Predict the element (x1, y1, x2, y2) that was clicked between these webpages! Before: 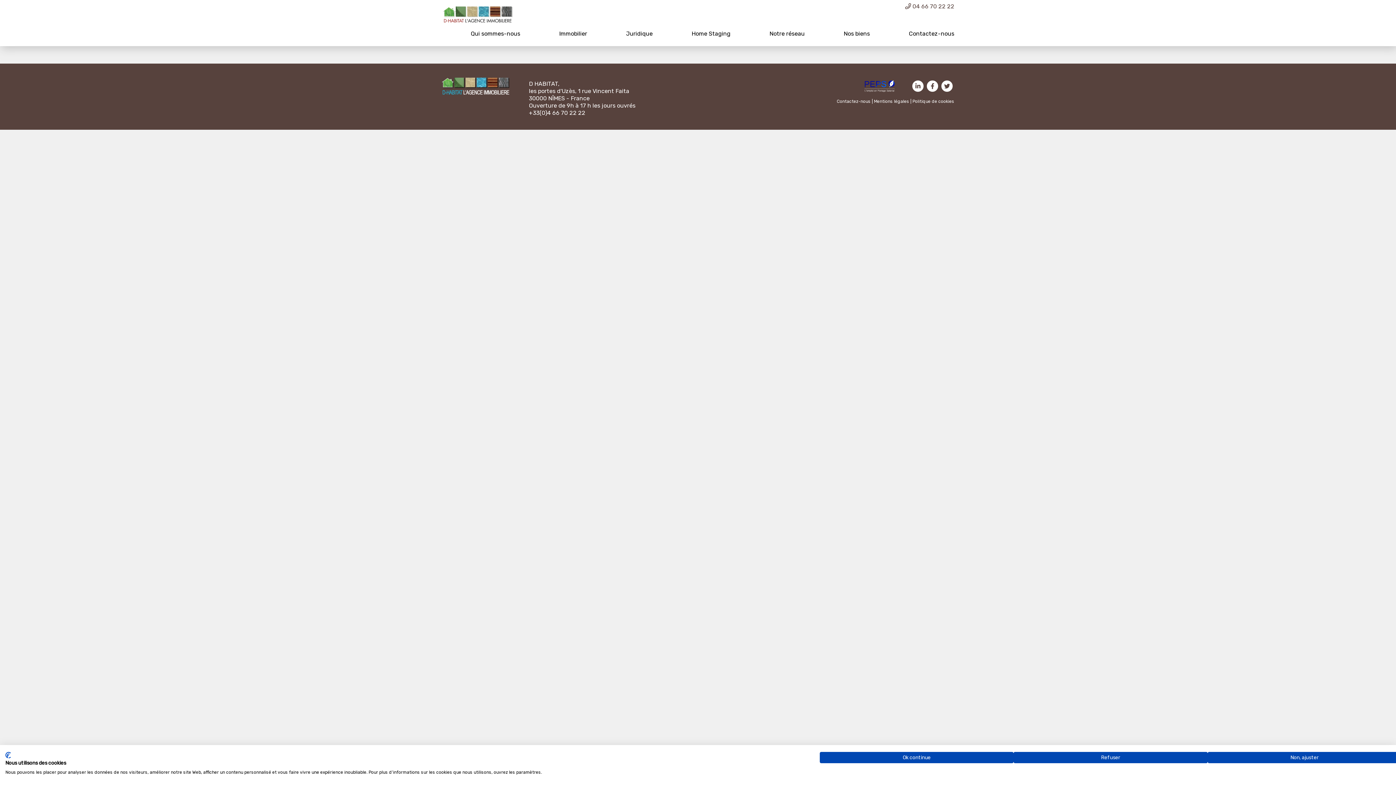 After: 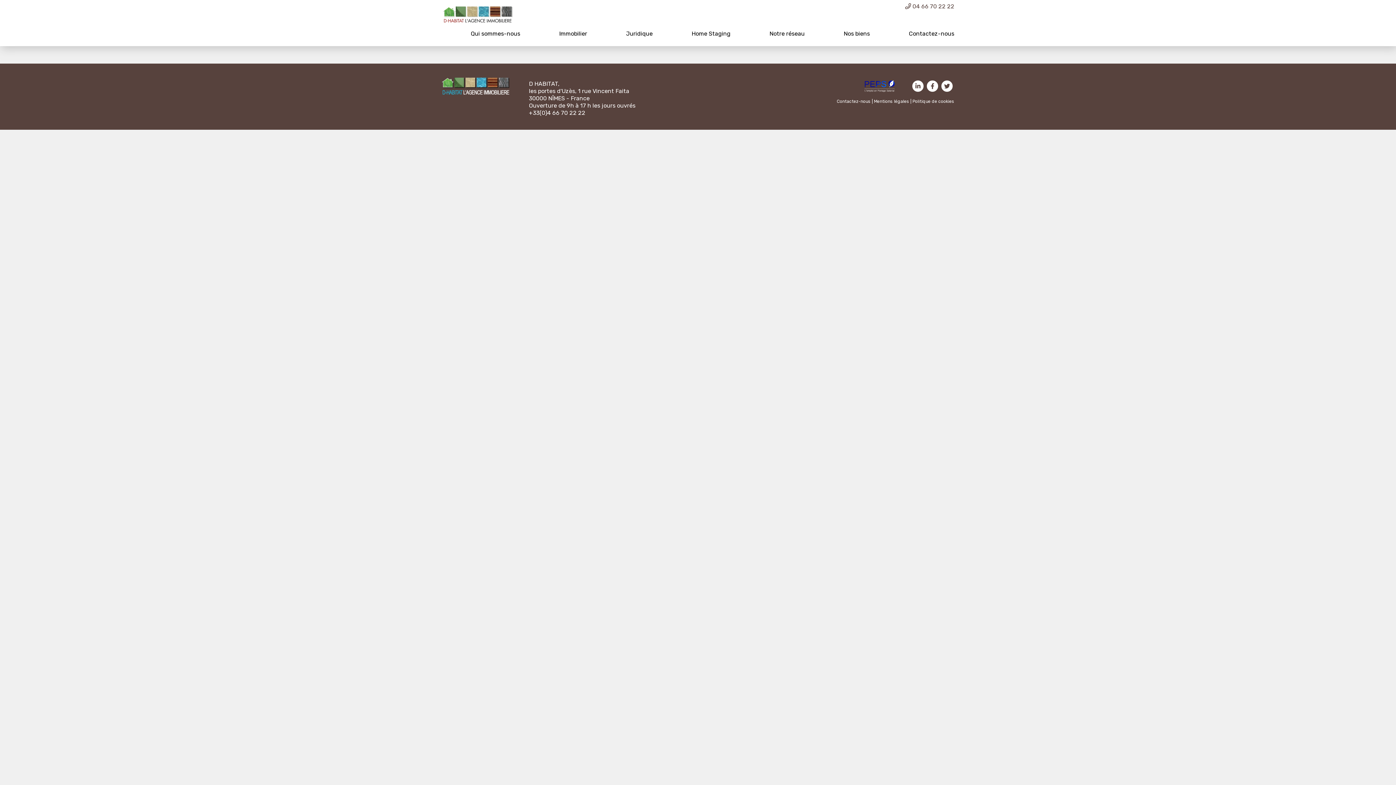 Action: bbox: (1013, 752, 1207, 763) label: Refuser tous les cookies